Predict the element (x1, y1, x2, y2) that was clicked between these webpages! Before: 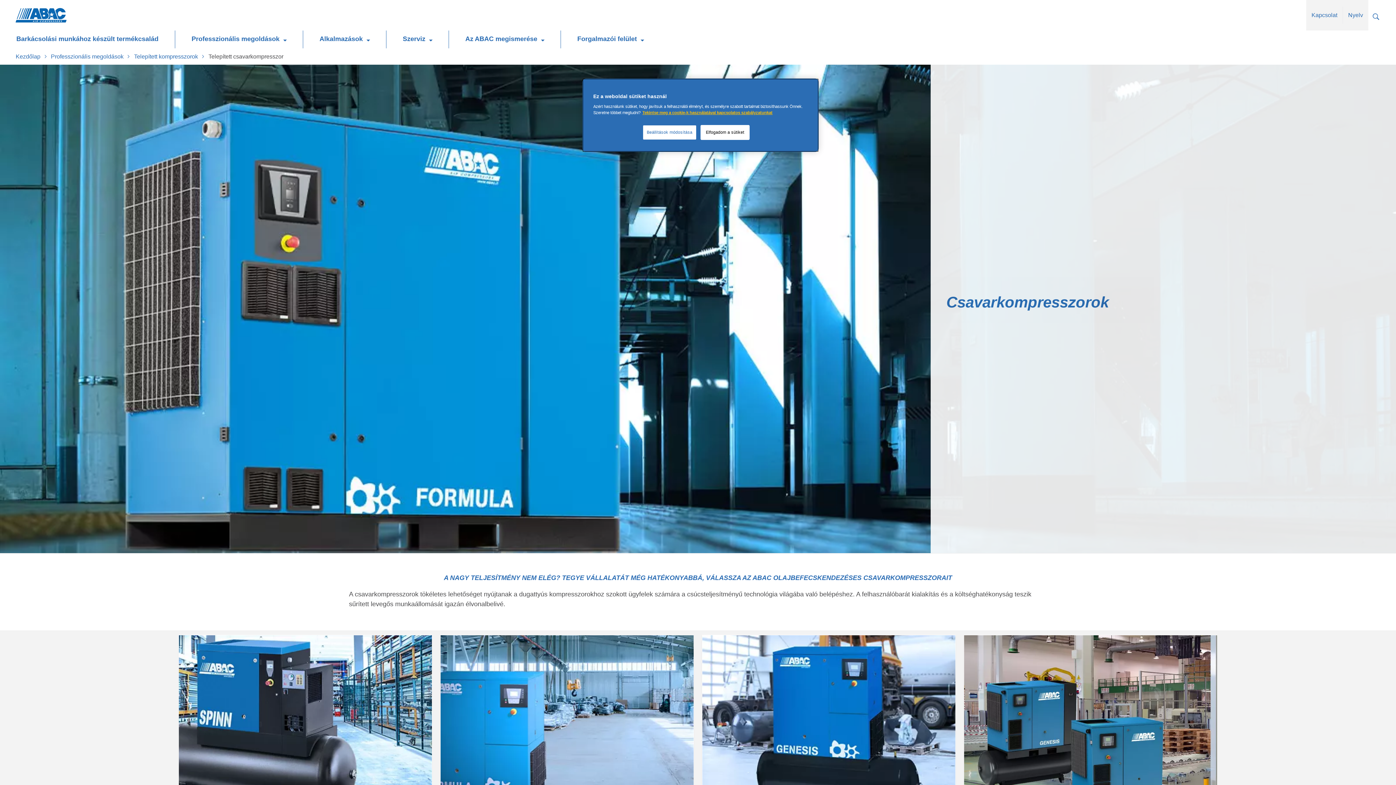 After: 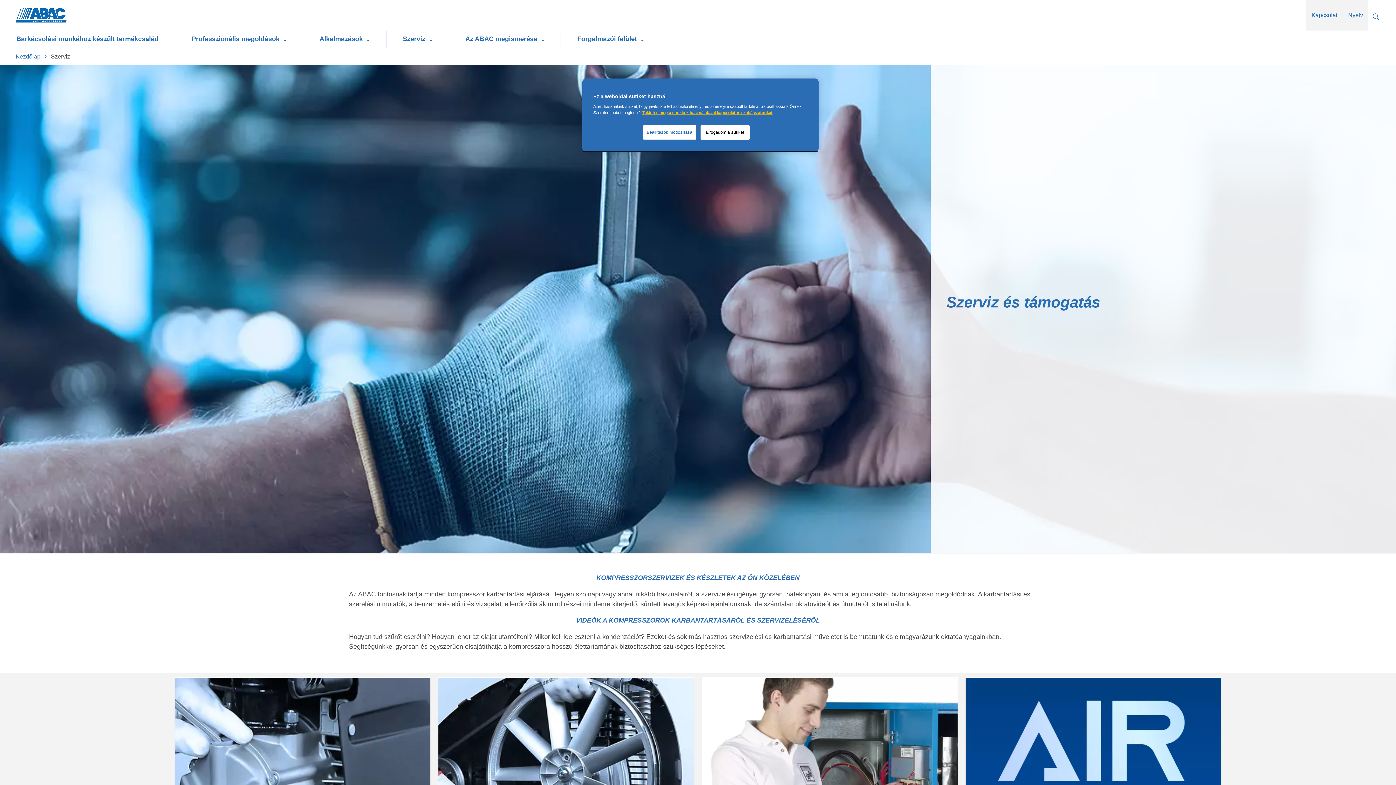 Action: bbox: (386, 30, 448, 48) label: Szerviz